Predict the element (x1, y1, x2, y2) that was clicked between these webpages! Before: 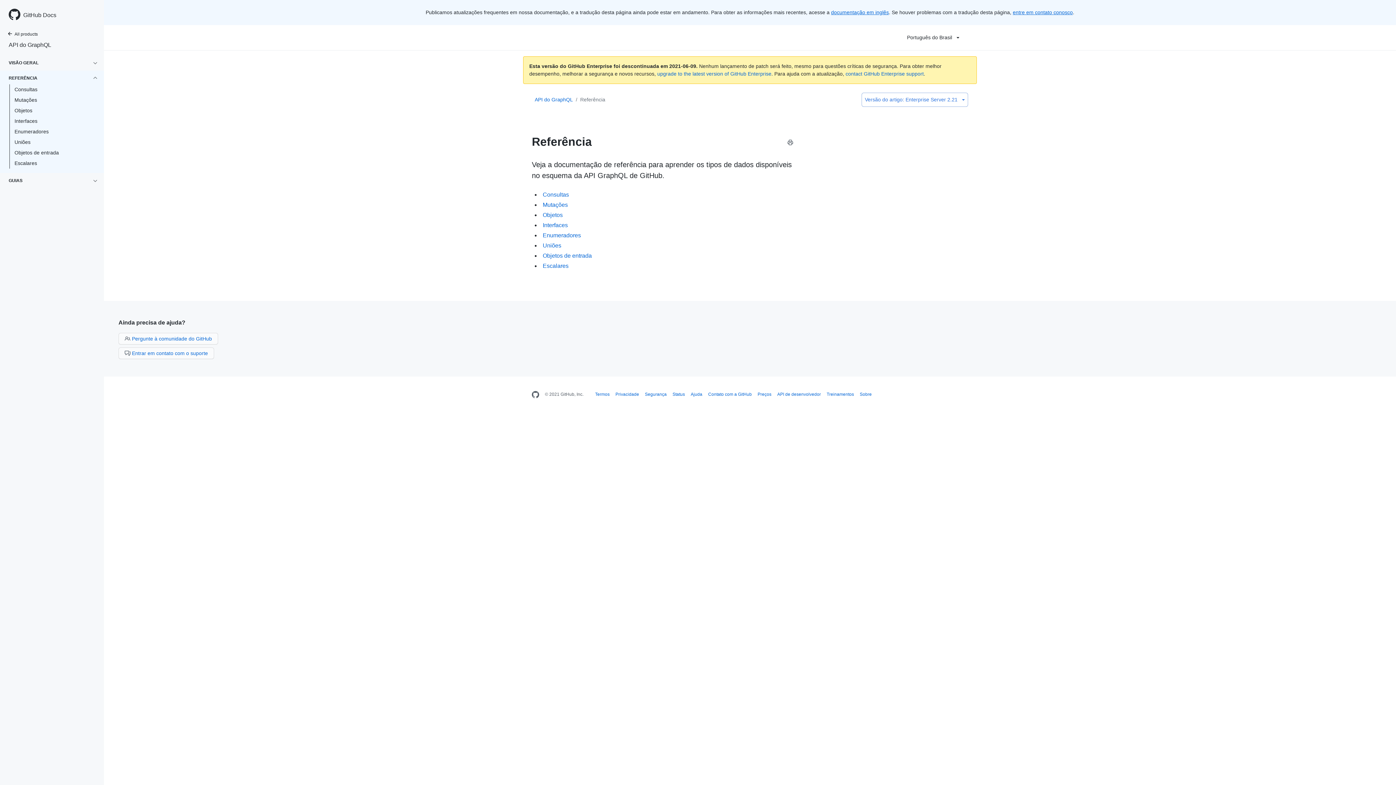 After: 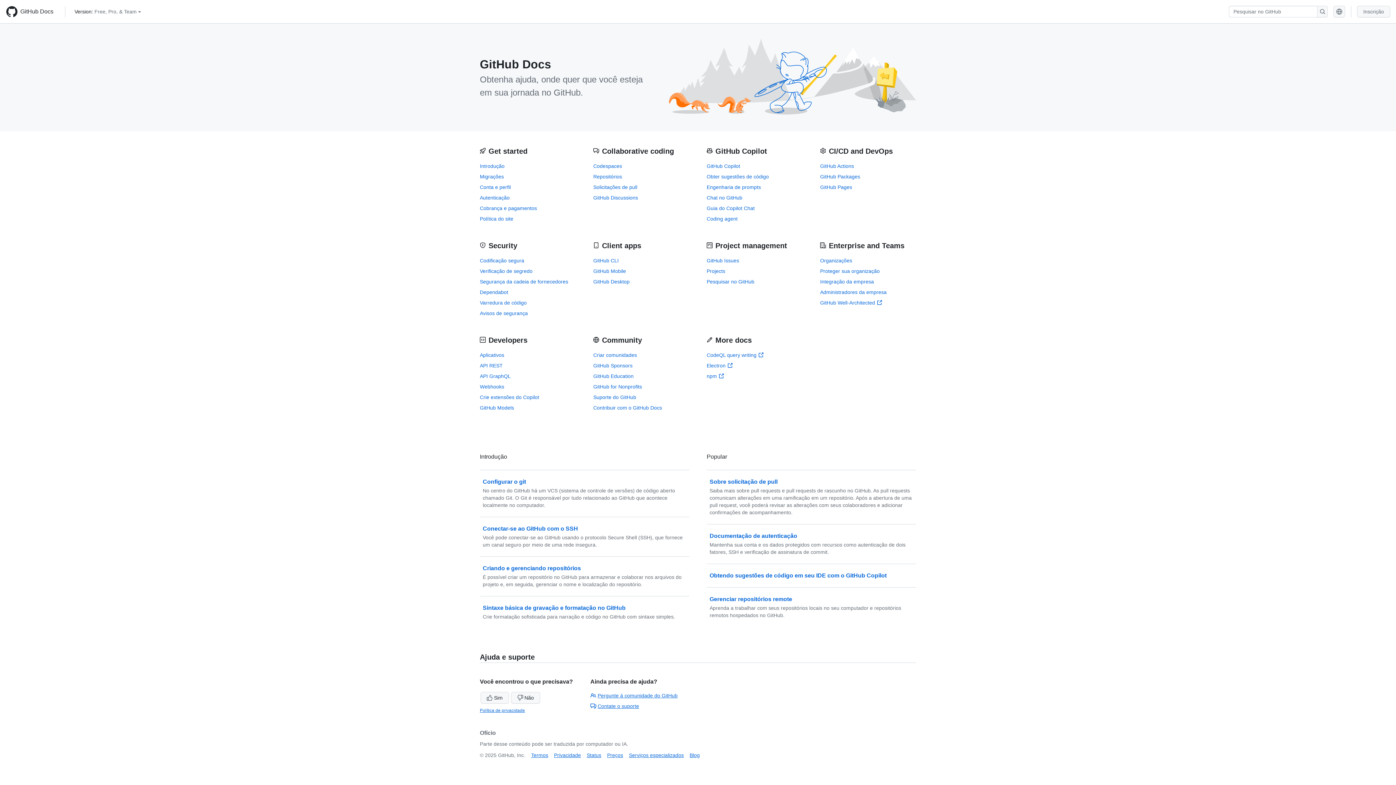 Action: bbox: (20, 10, 95, 19) label: GitHub Docs